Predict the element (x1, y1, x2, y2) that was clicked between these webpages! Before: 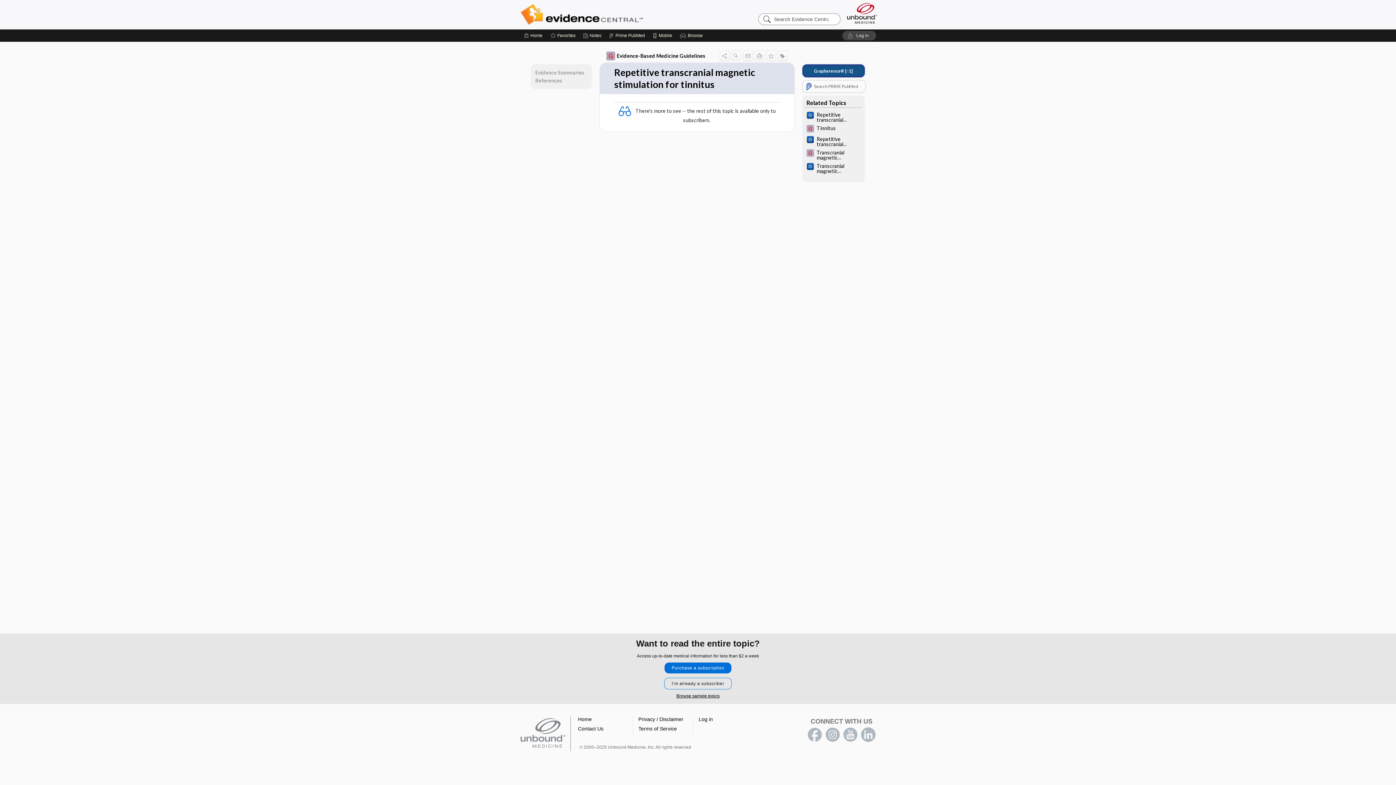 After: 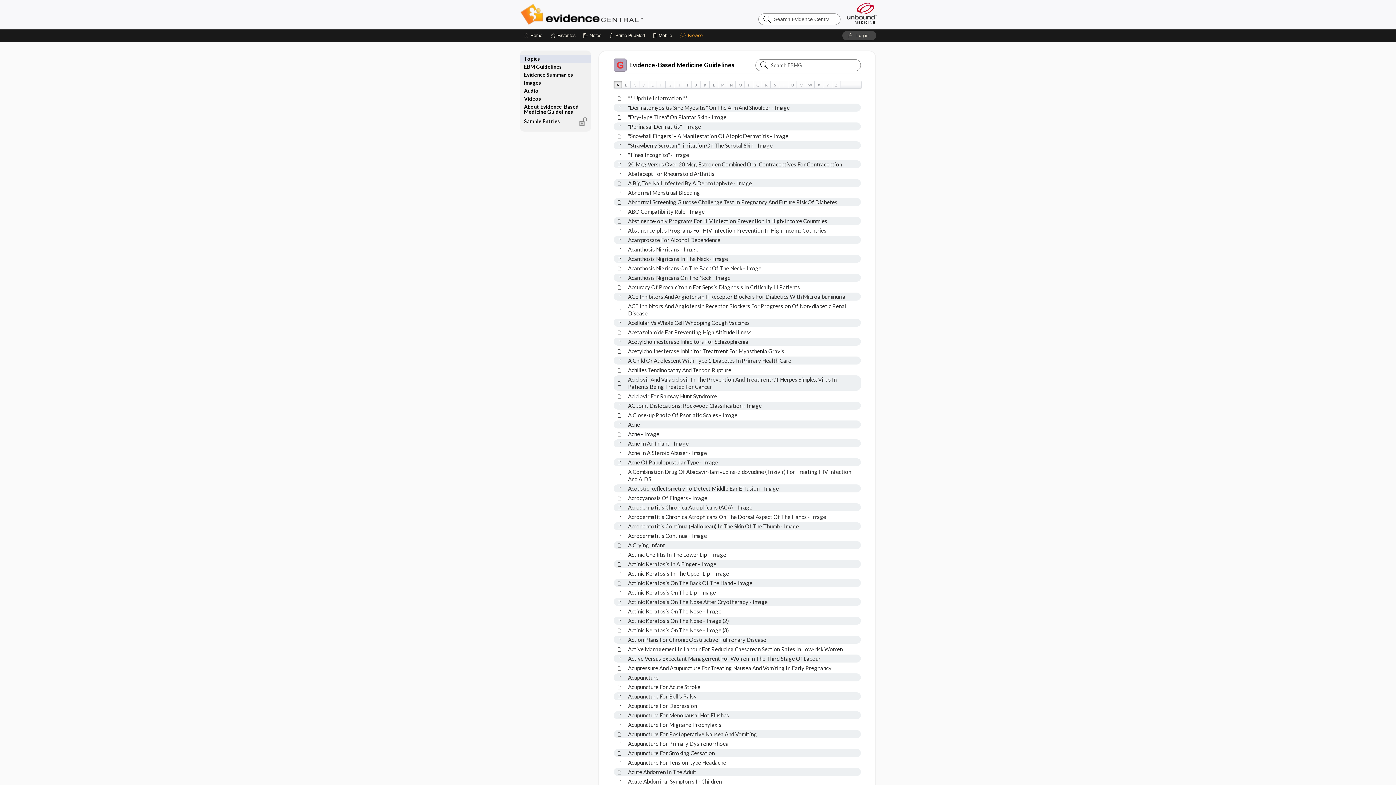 Action: bbox: (606, 51, 705, 60) label: Evidence-Based Medicine Guidelines